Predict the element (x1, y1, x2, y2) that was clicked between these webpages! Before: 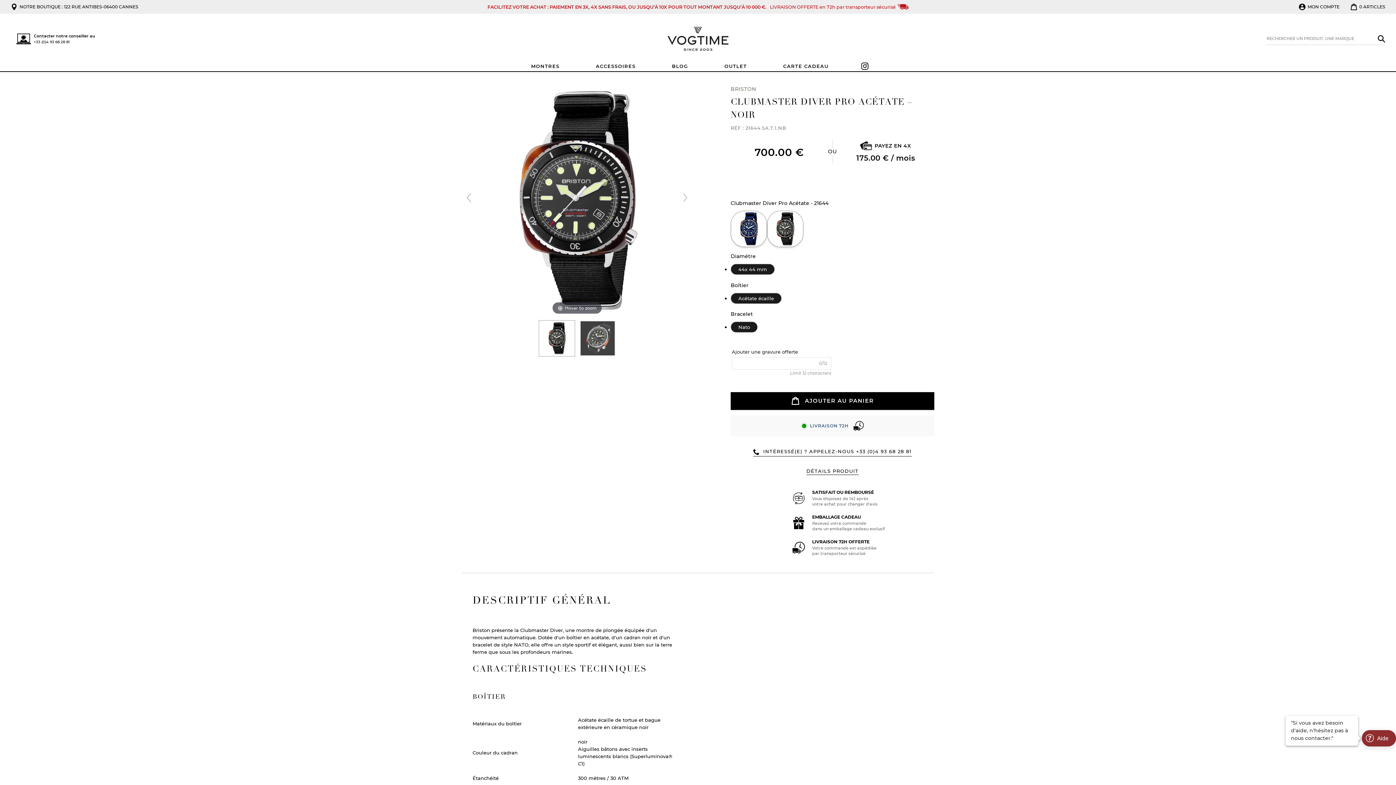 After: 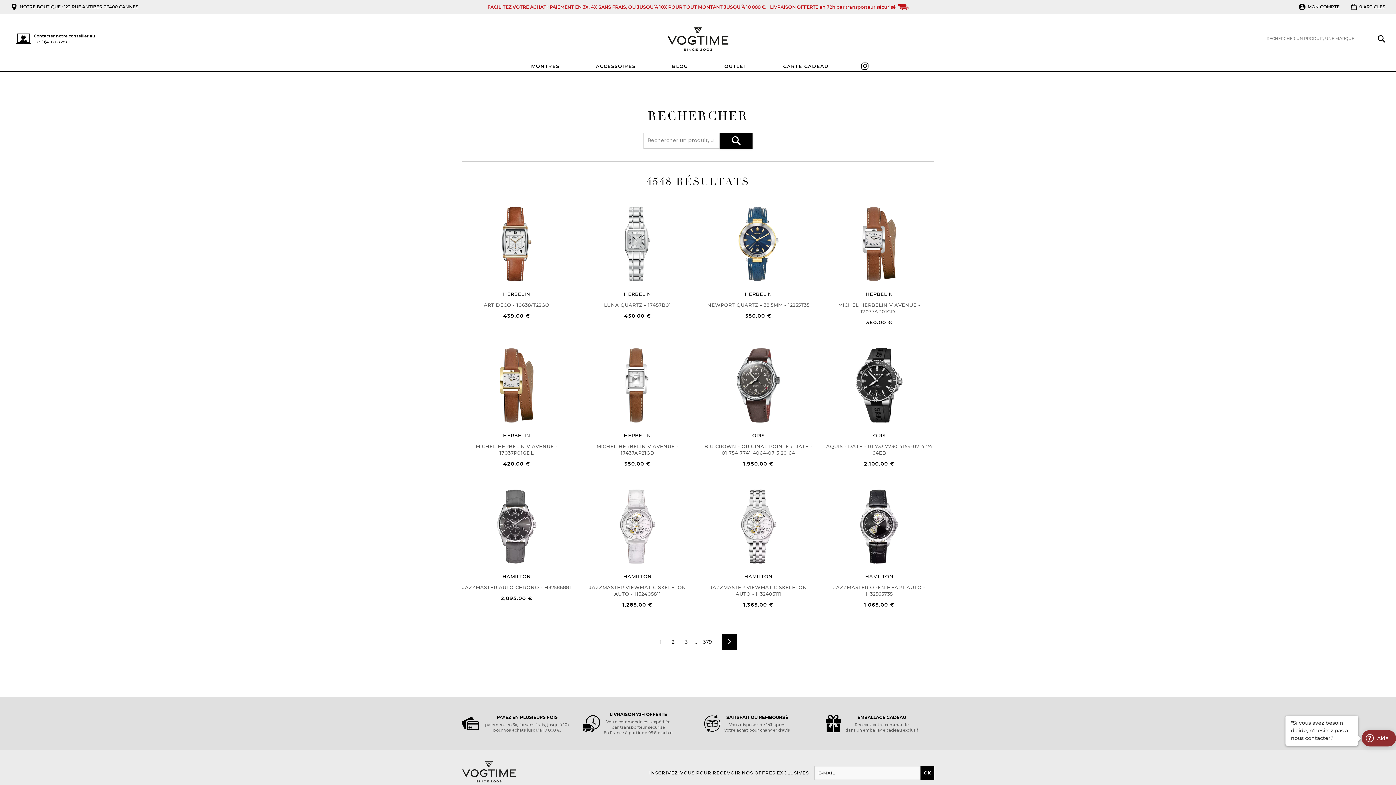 Action: bbox: (1378, 32, 1385, 44) label: Recherche